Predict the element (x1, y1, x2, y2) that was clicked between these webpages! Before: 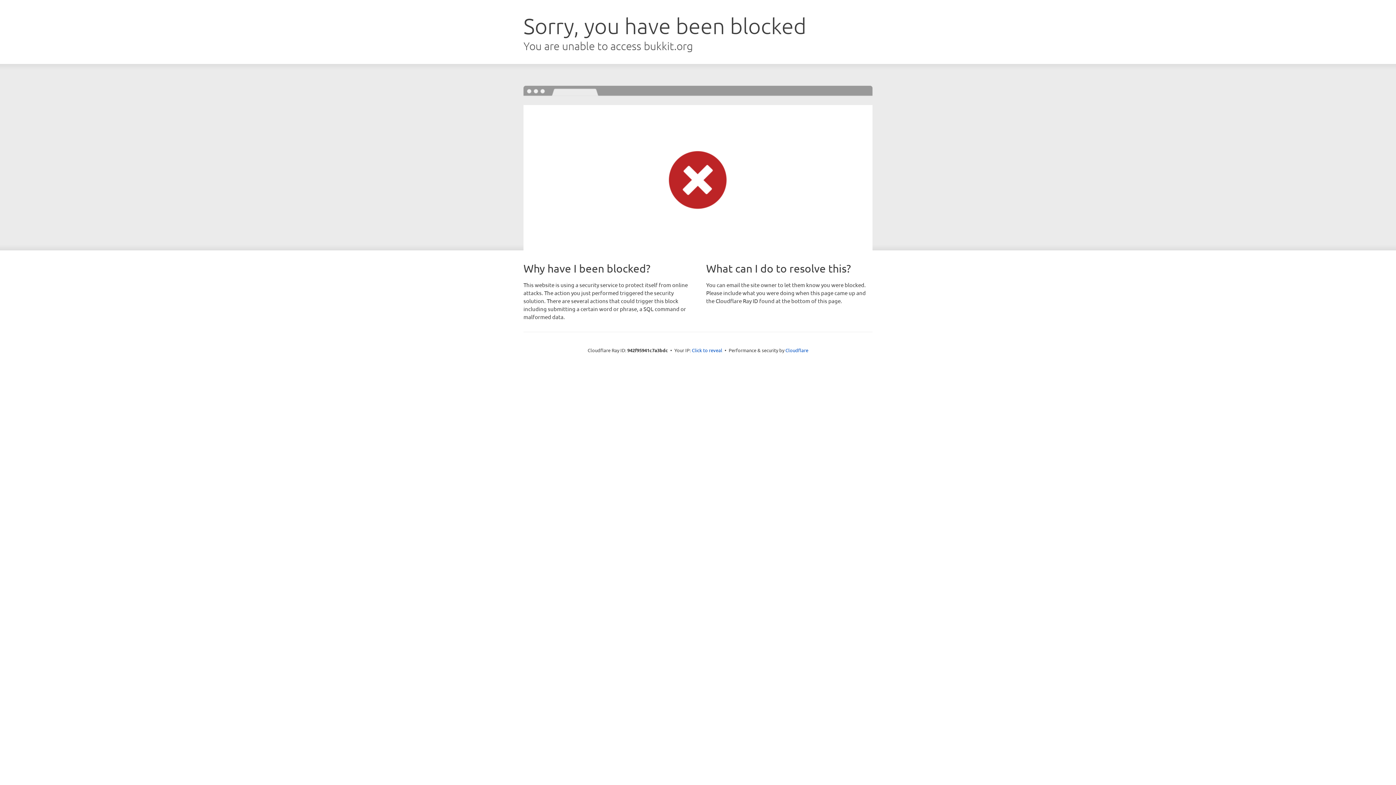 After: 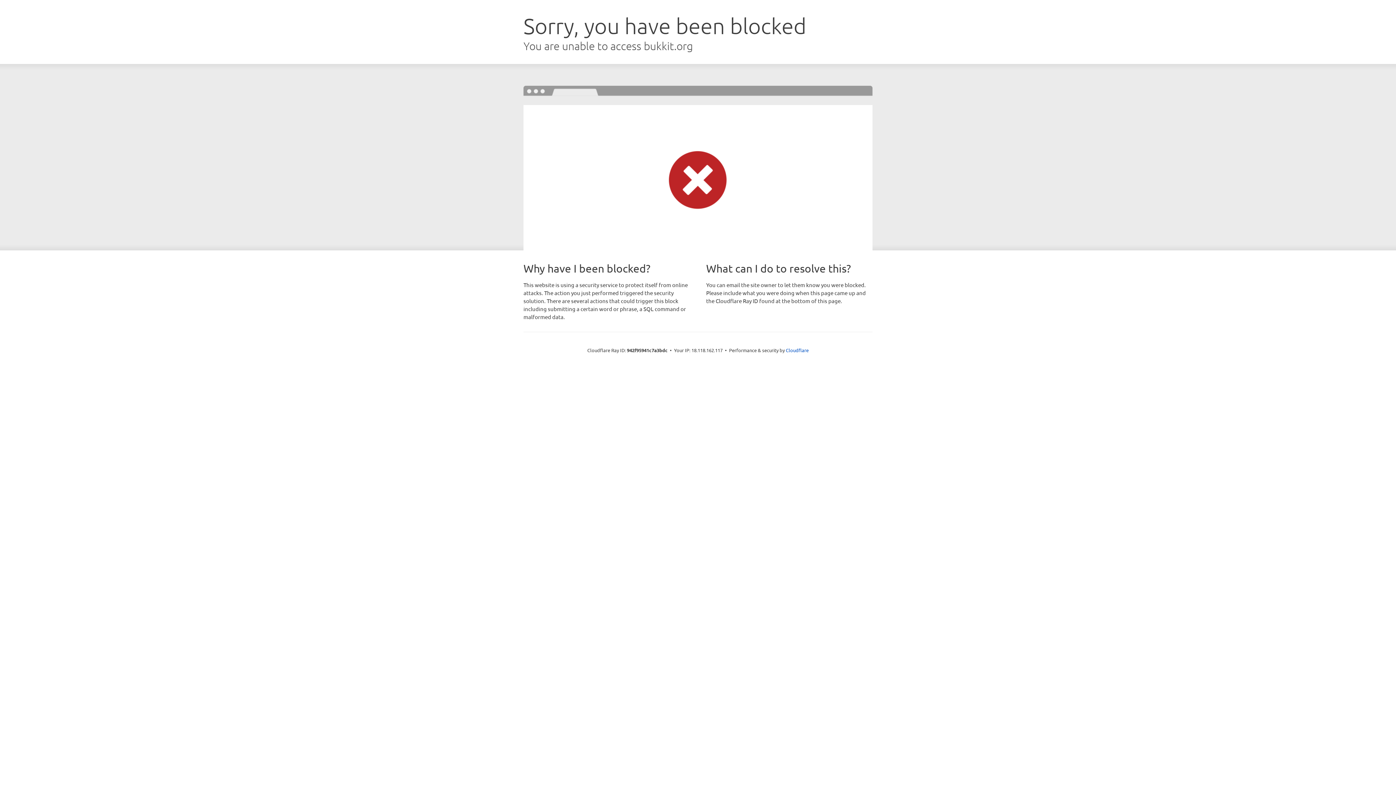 Action: bbox: (692, 346, 722, 353) label: Click to reveal